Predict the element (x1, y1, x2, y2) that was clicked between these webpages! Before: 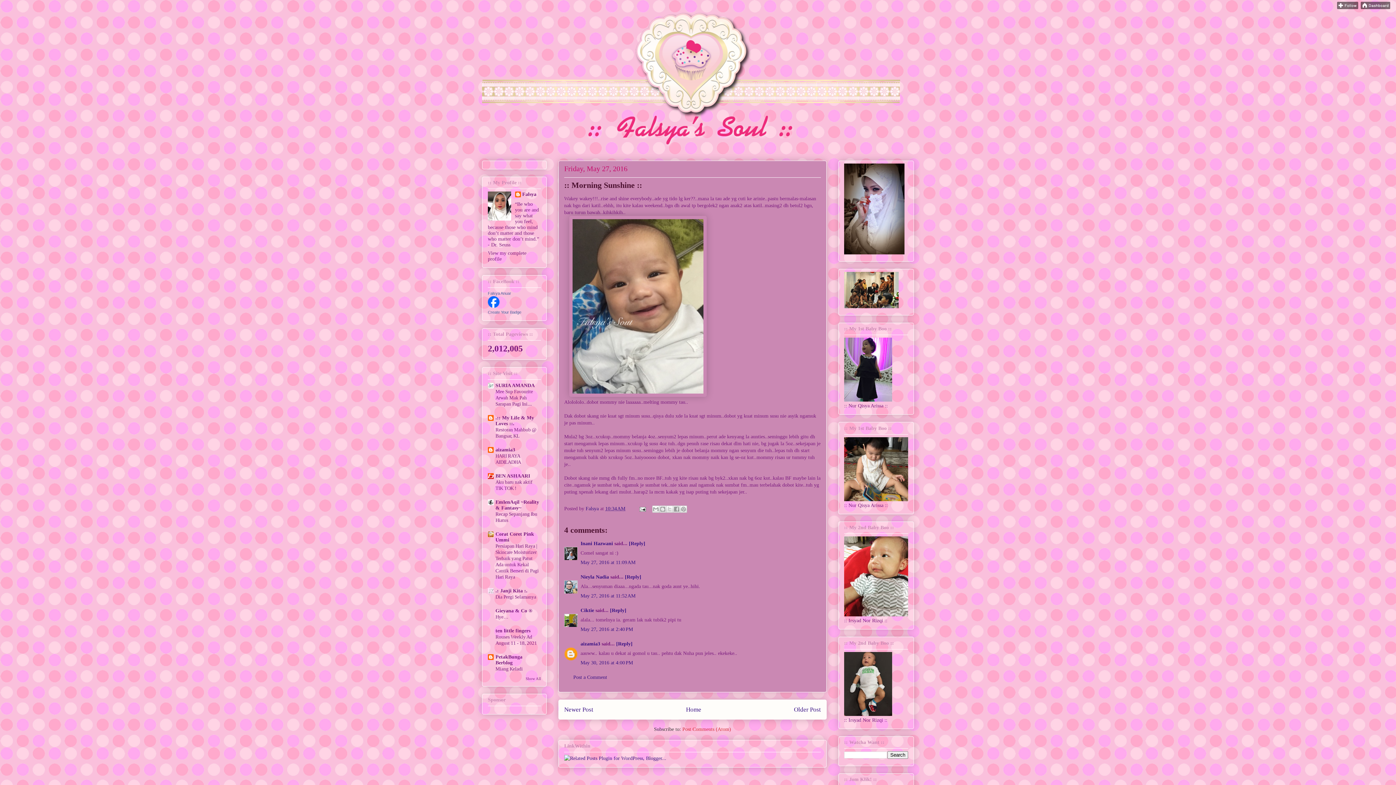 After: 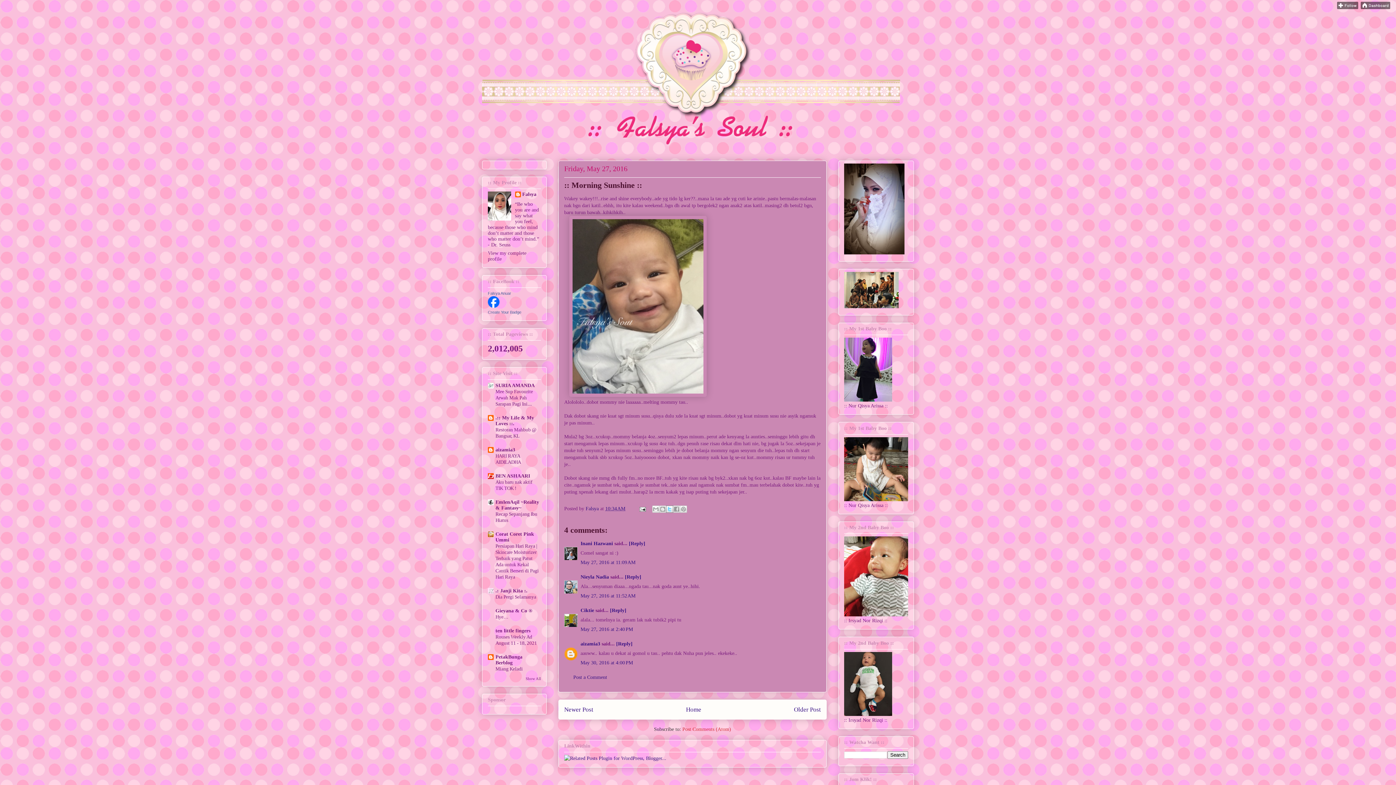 Action: label: Share to X bbox: (666, 505, 673, 513)